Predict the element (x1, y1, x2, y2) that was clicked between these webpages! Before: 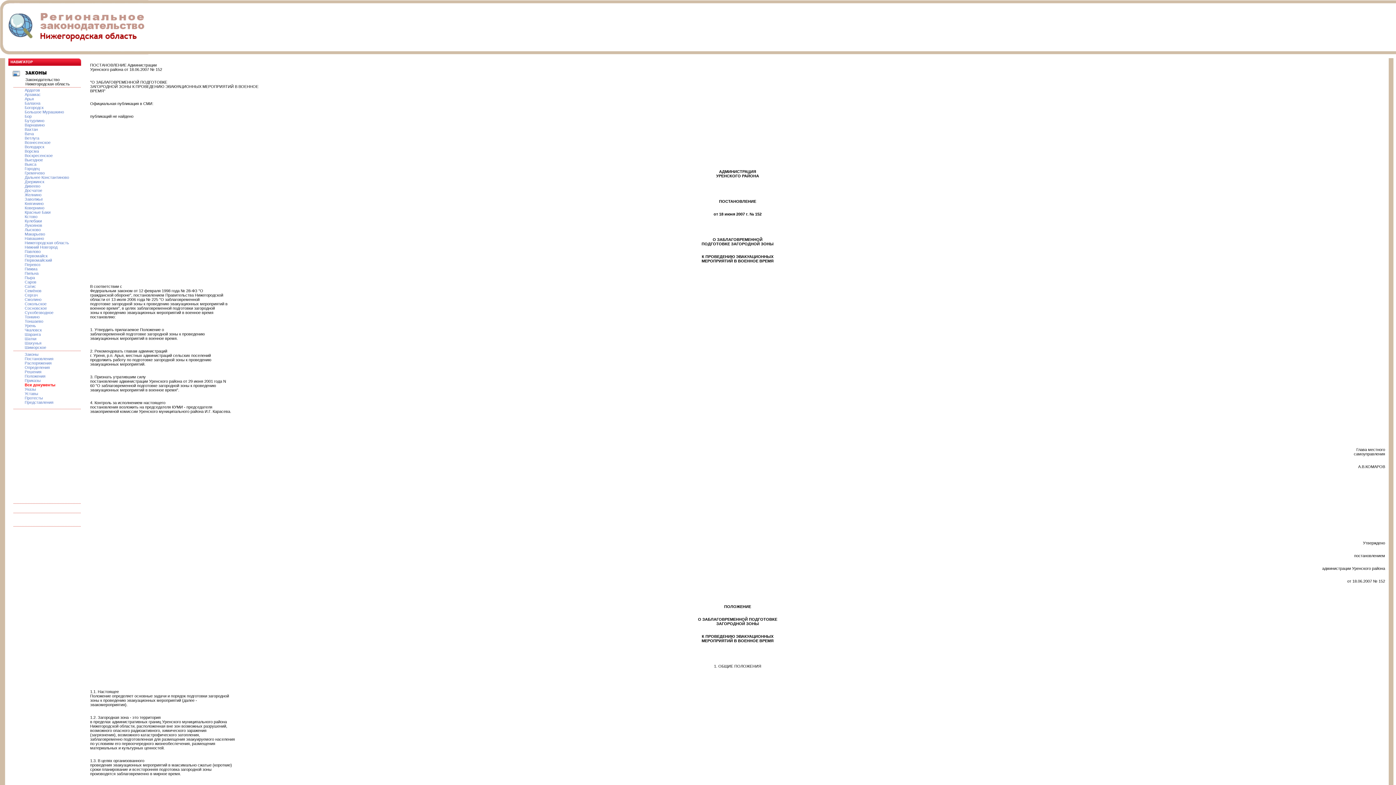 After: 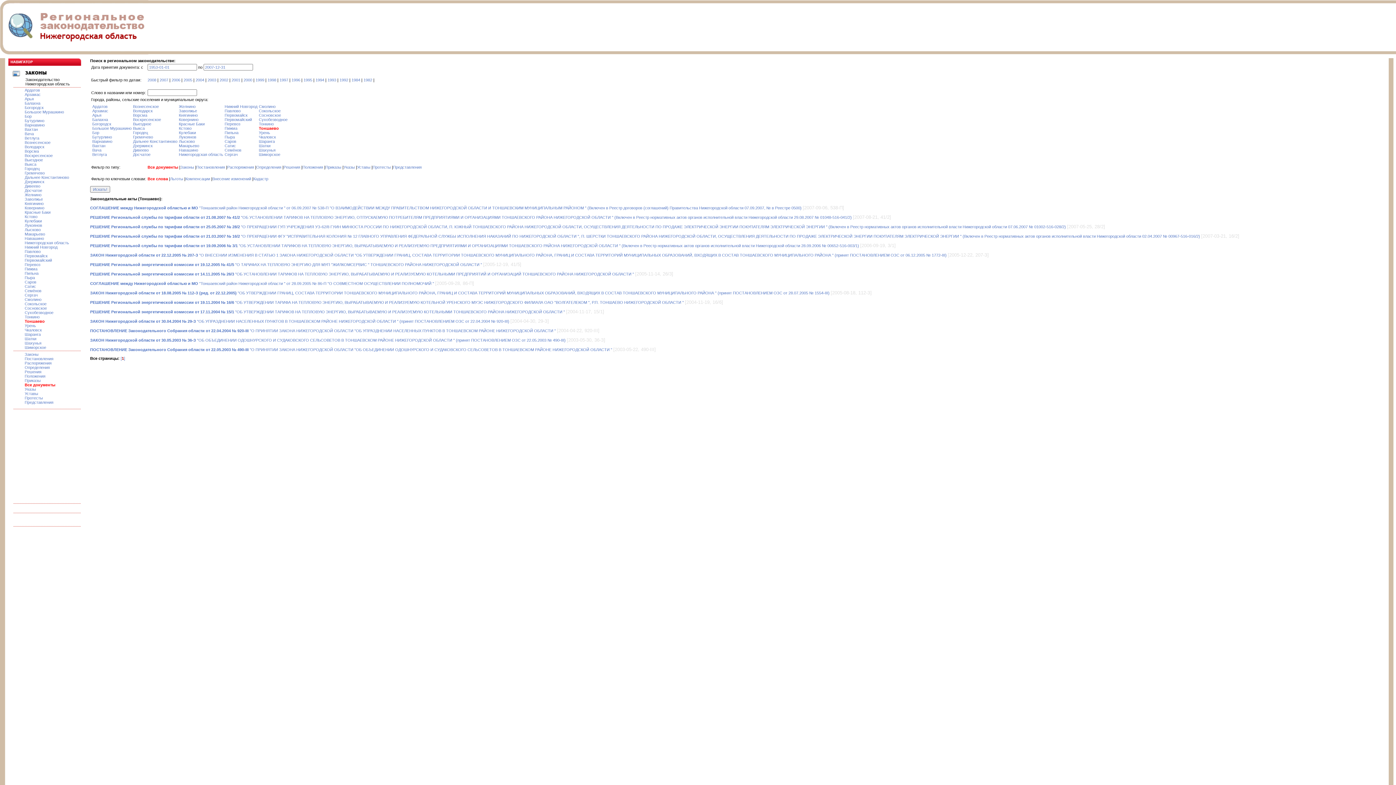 Action: bbox: (24, 319, 43, 323) label: Тоншаево